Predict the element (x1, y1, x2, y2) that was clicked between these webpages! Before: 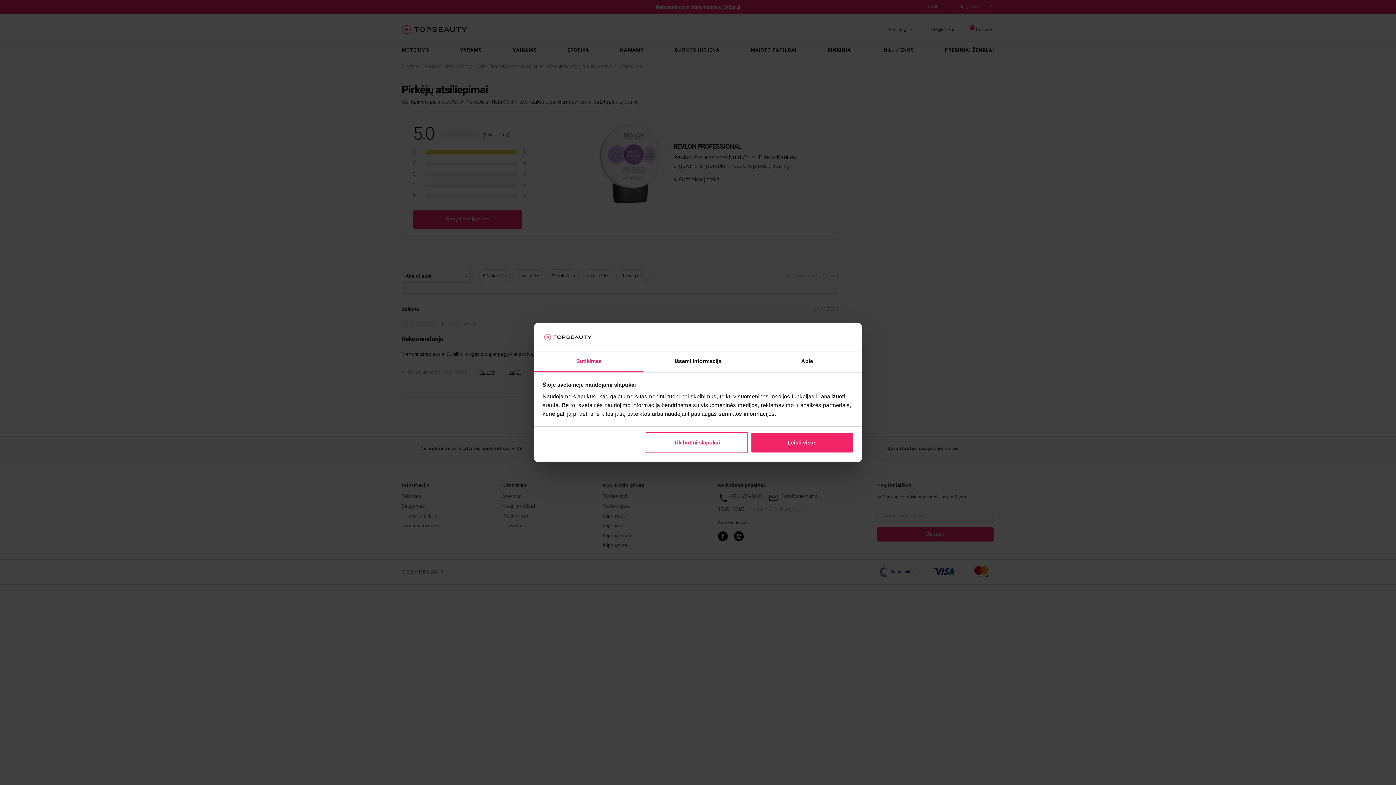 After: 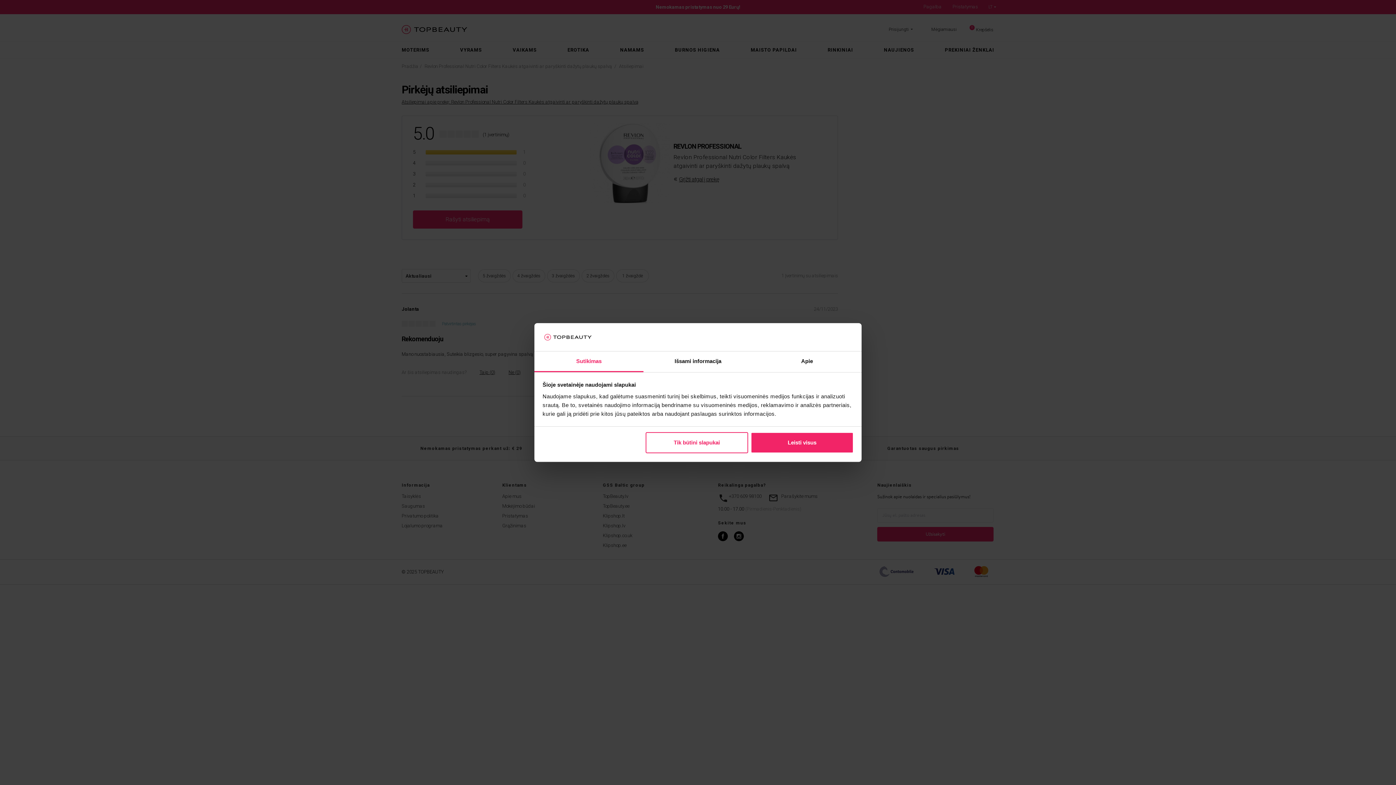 Action: label: Sutikimas bbox: (534, 351, 643, 372)